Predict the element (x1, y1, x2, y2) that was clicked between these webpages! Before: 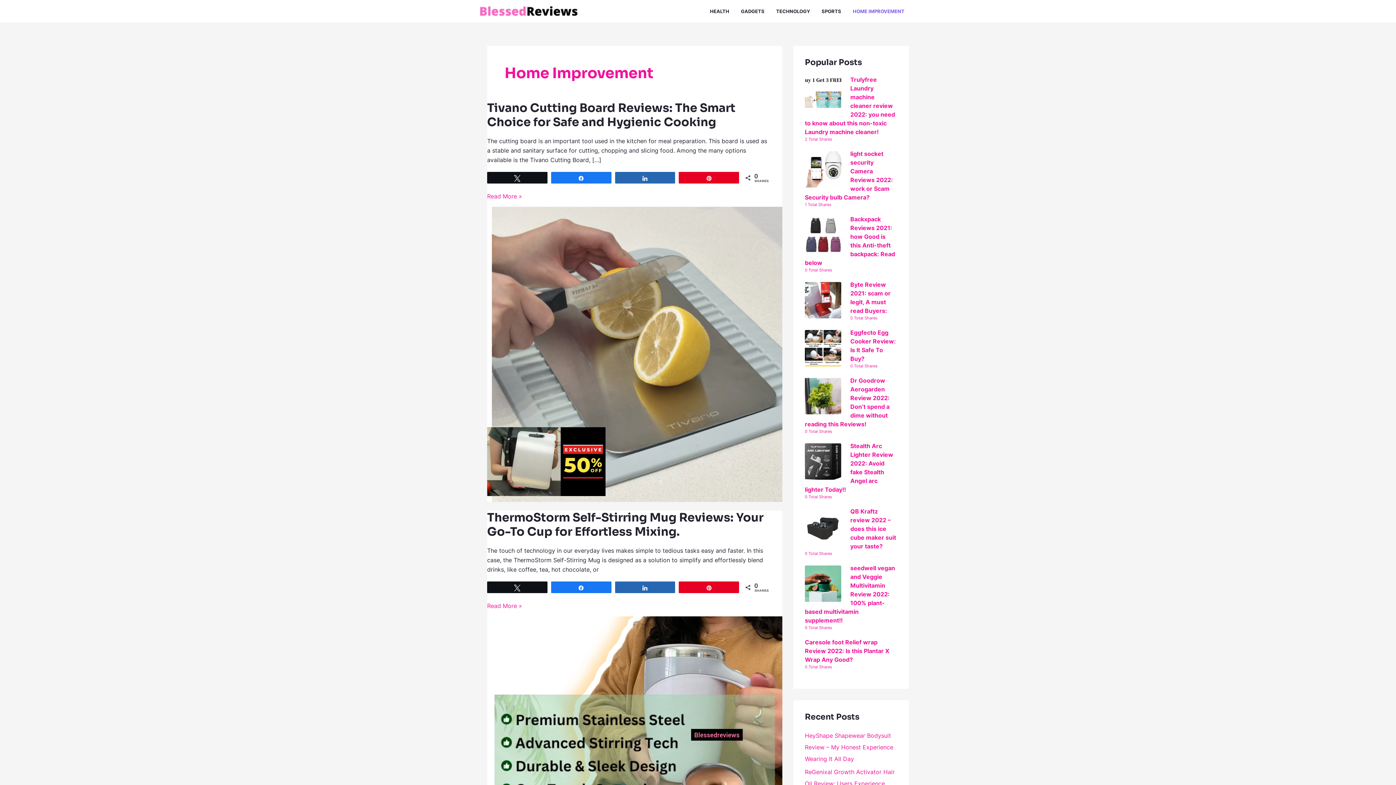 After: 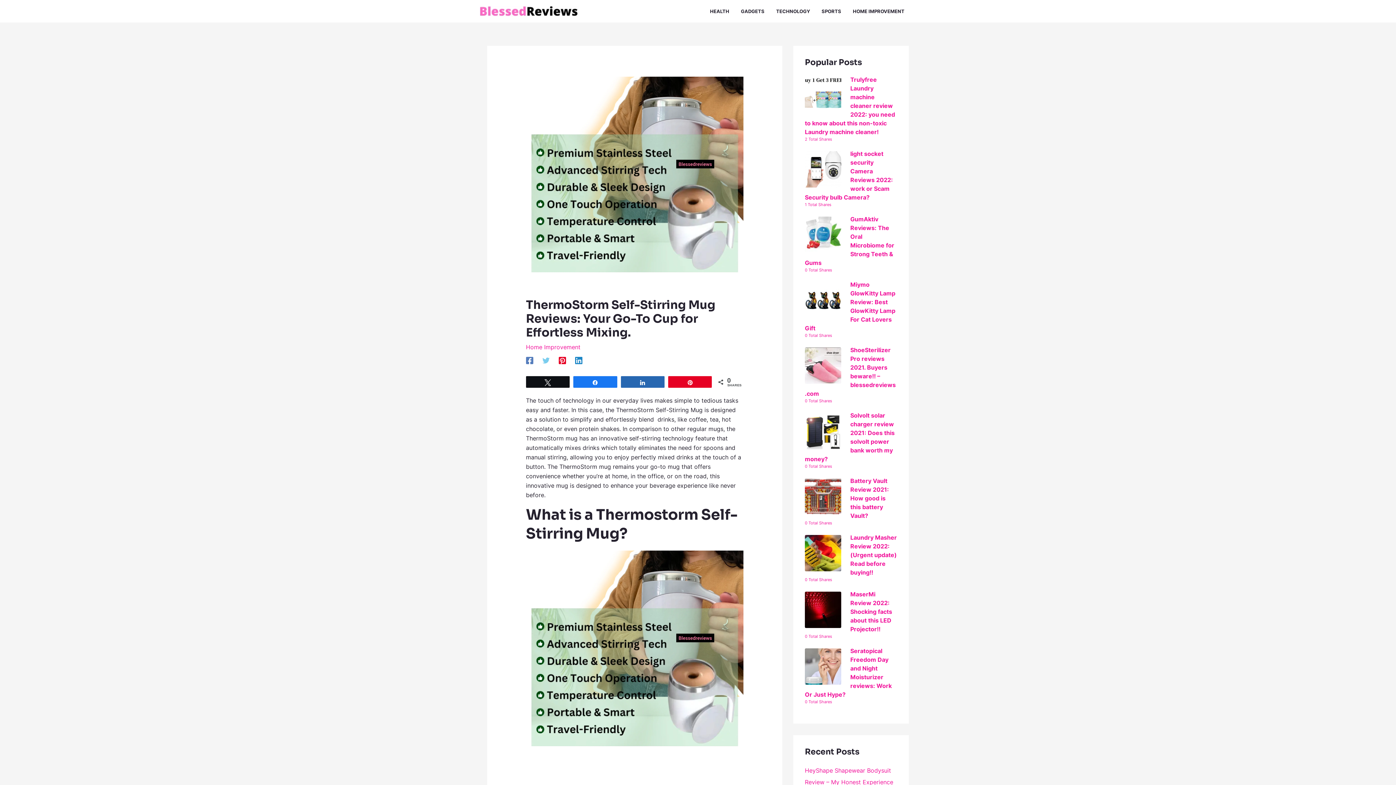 Action: label: Read: ThermoStorm Self-Stirring Mug Reviews: Your Go-To Cup for Effortless Mixing. bbox: (487, 760, 782, 767)